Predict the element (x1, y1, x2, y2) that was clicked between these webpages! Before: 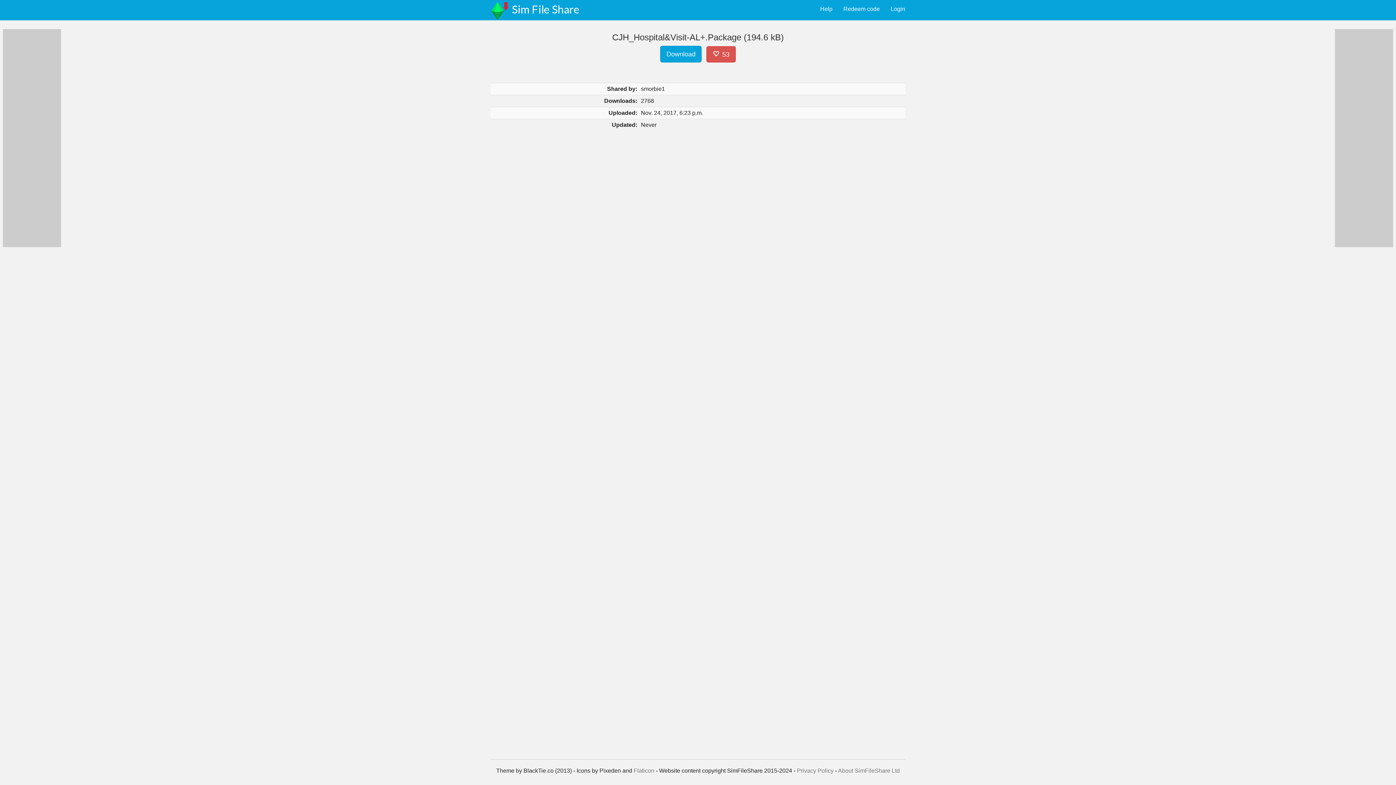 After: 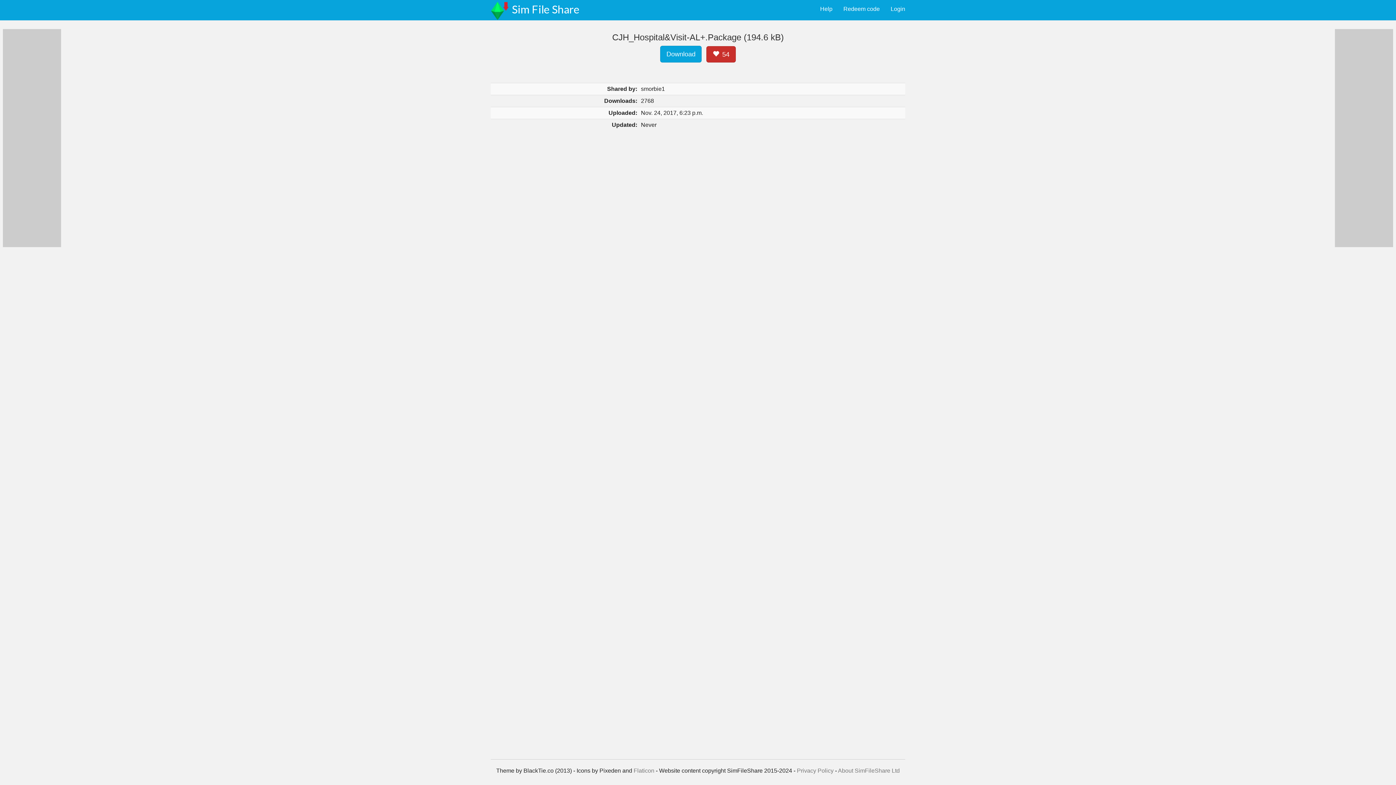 Action: bbox: (706, 46, 735, 62) label:  53